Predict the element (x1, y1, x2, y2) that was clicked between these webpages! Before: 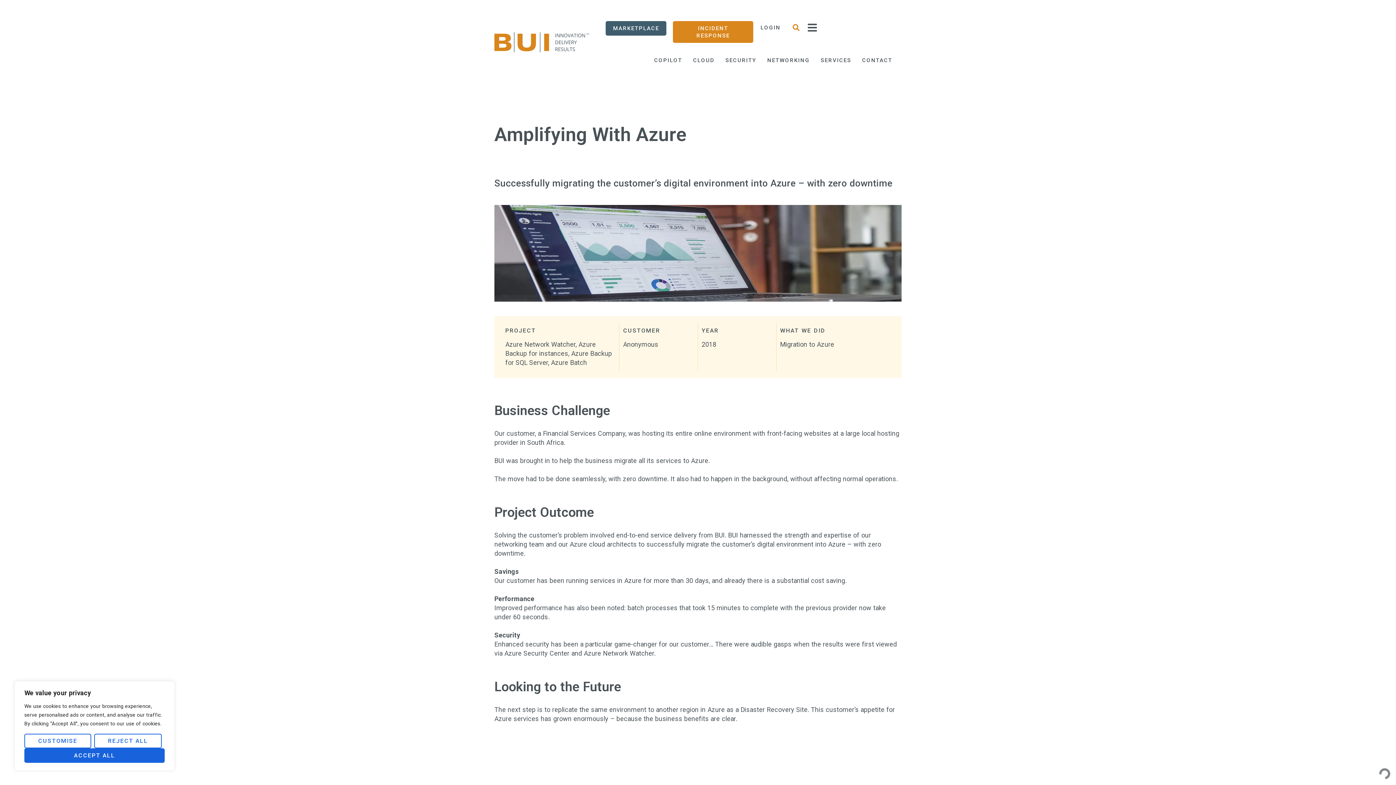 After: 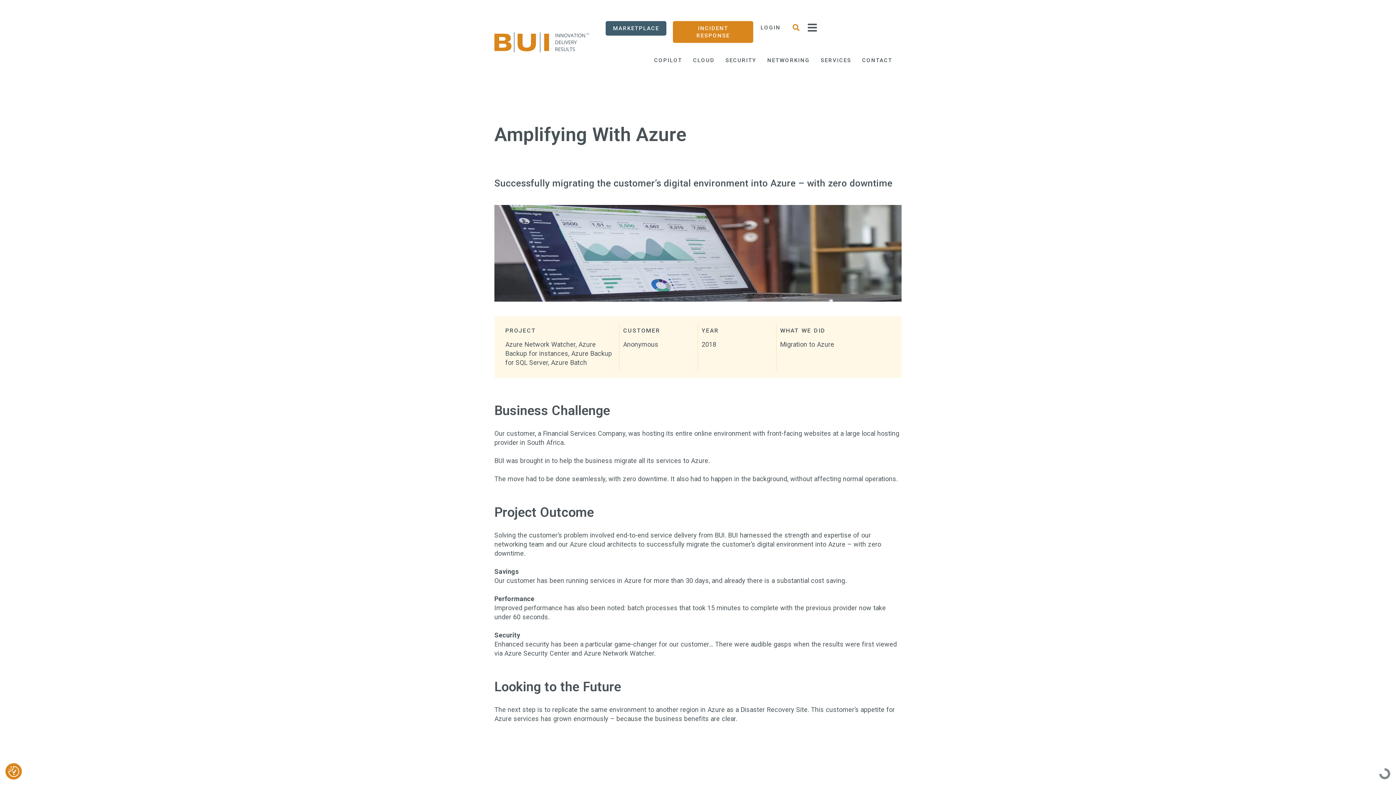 Action: bbox: (94, 734, 161, 748) label: Reject All